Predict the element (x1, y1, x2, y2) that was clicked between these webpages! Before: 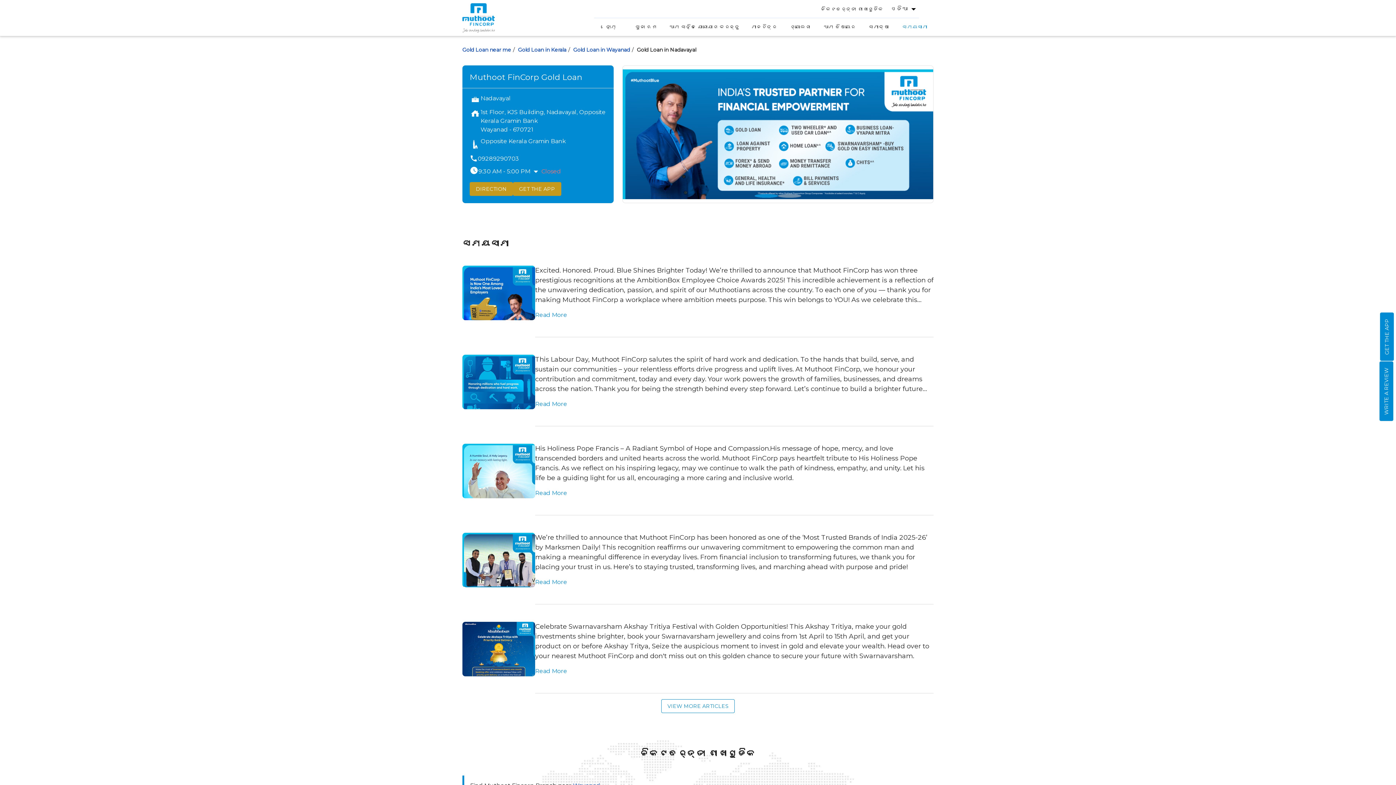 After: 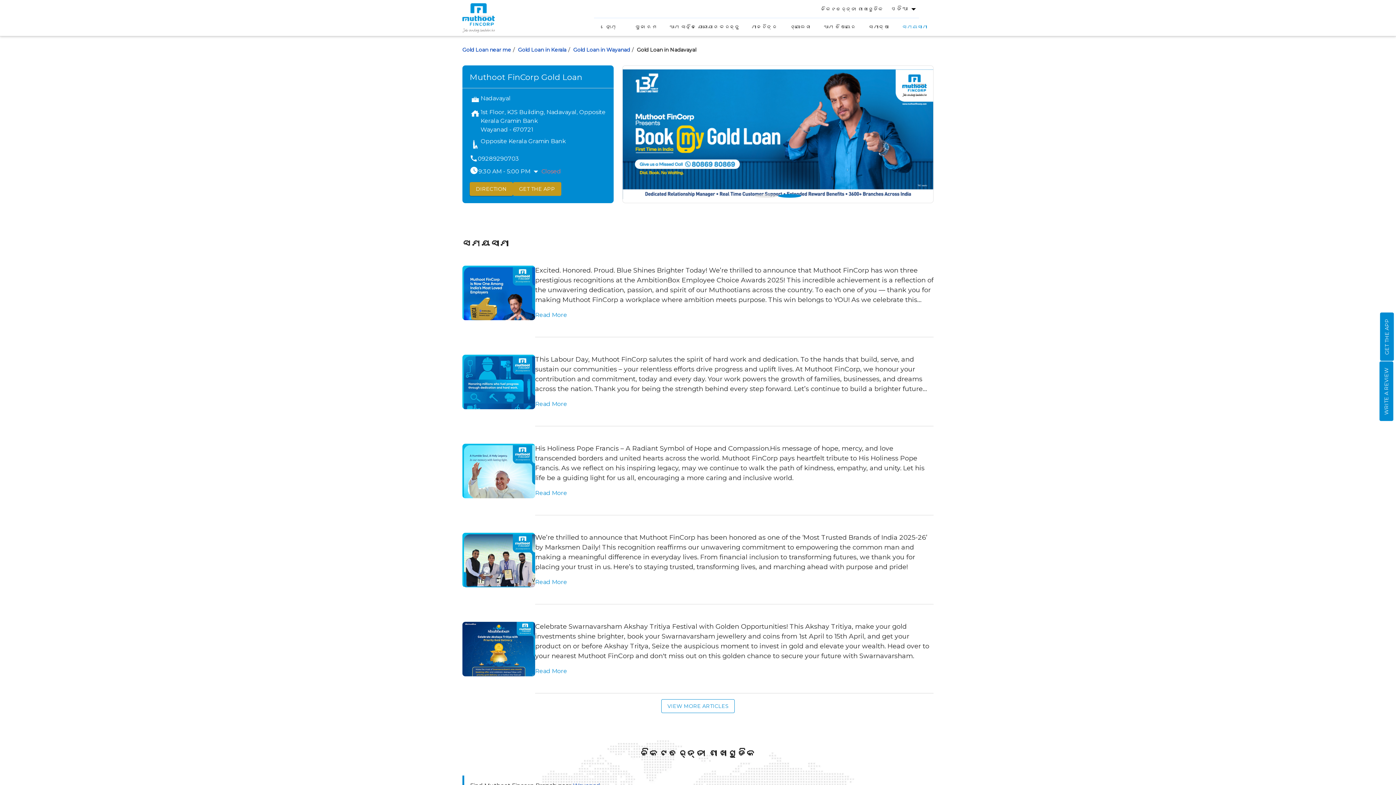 Action: bbox: (469, 182, 513, 196) label: DIRECTION